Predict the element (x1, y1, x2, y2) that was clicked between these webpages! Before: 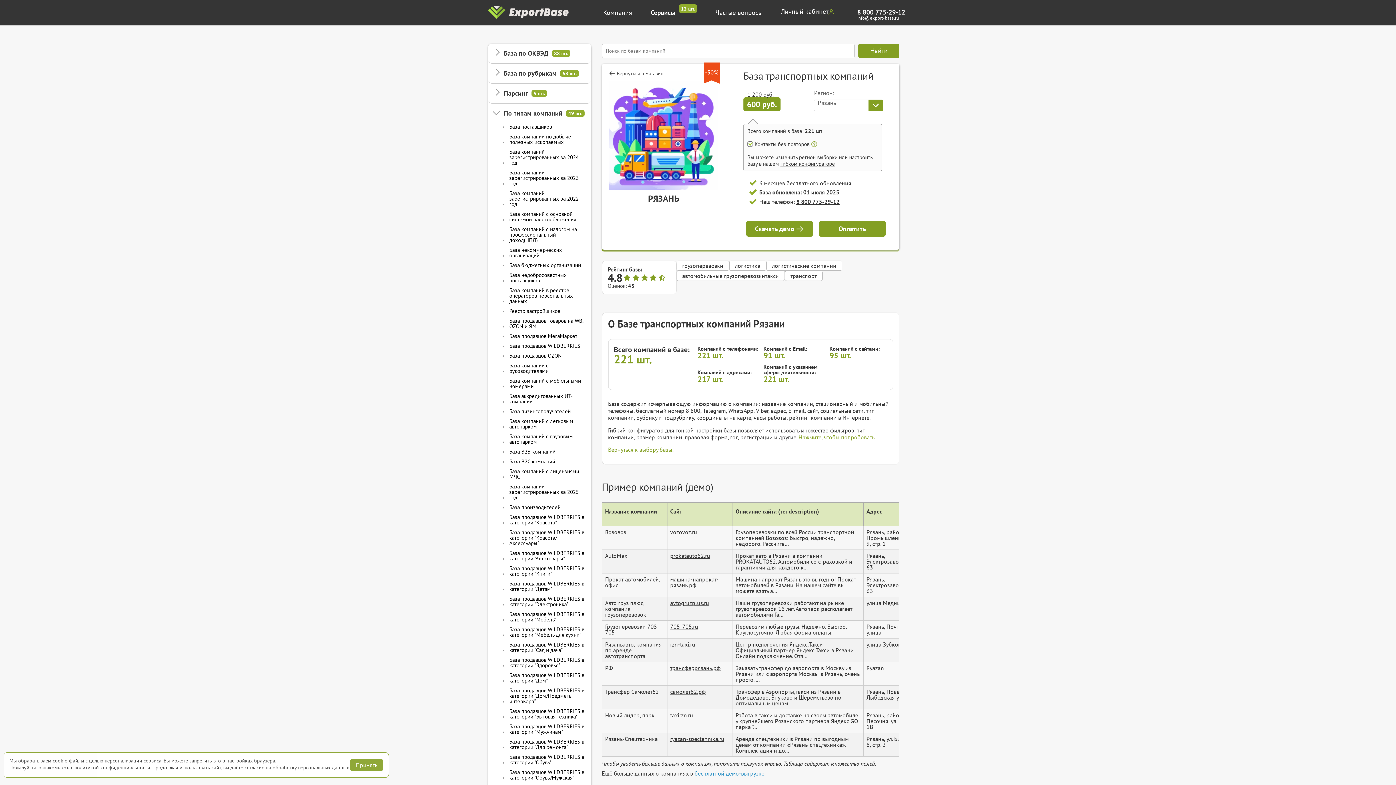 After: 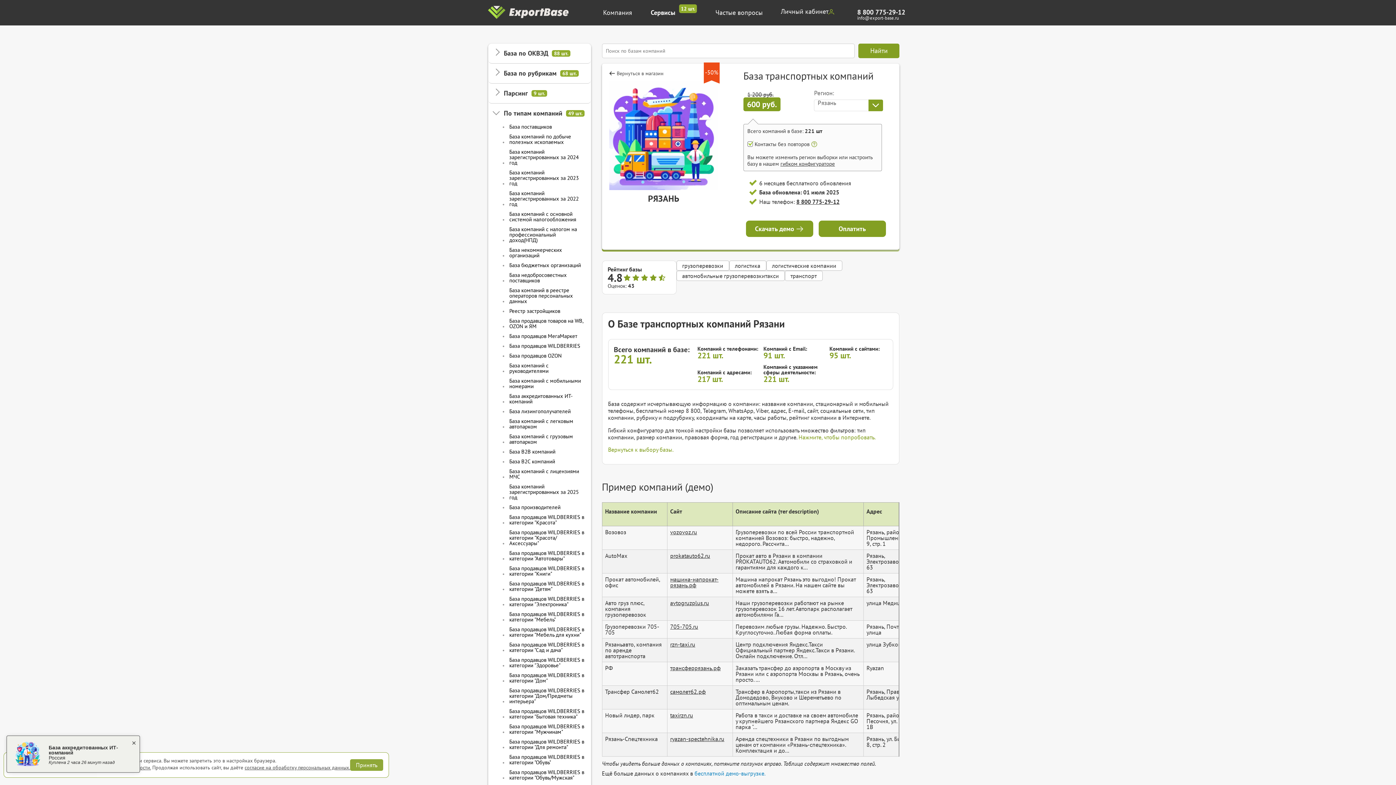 Action: label: 8 800 775-29-12 bbox: (857, 8, 905, 16)